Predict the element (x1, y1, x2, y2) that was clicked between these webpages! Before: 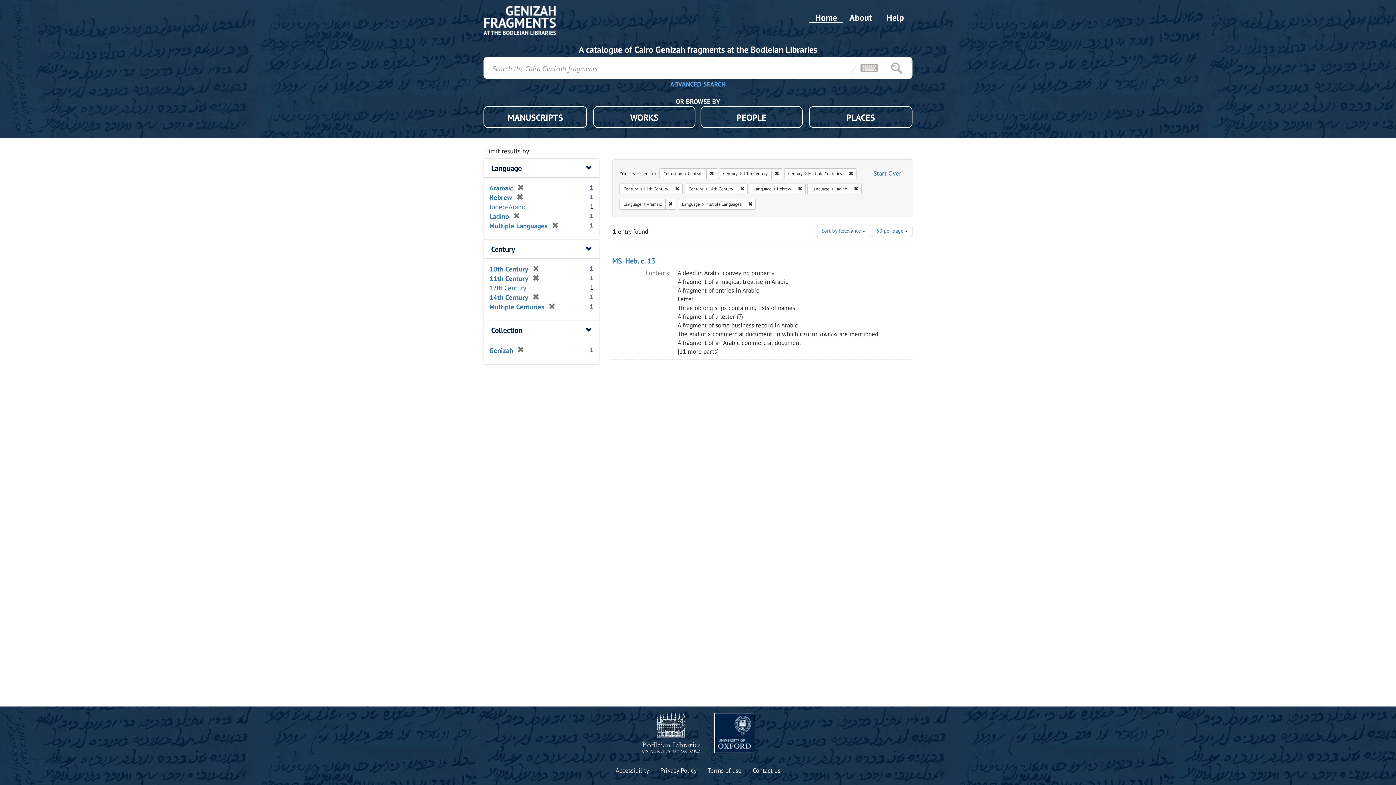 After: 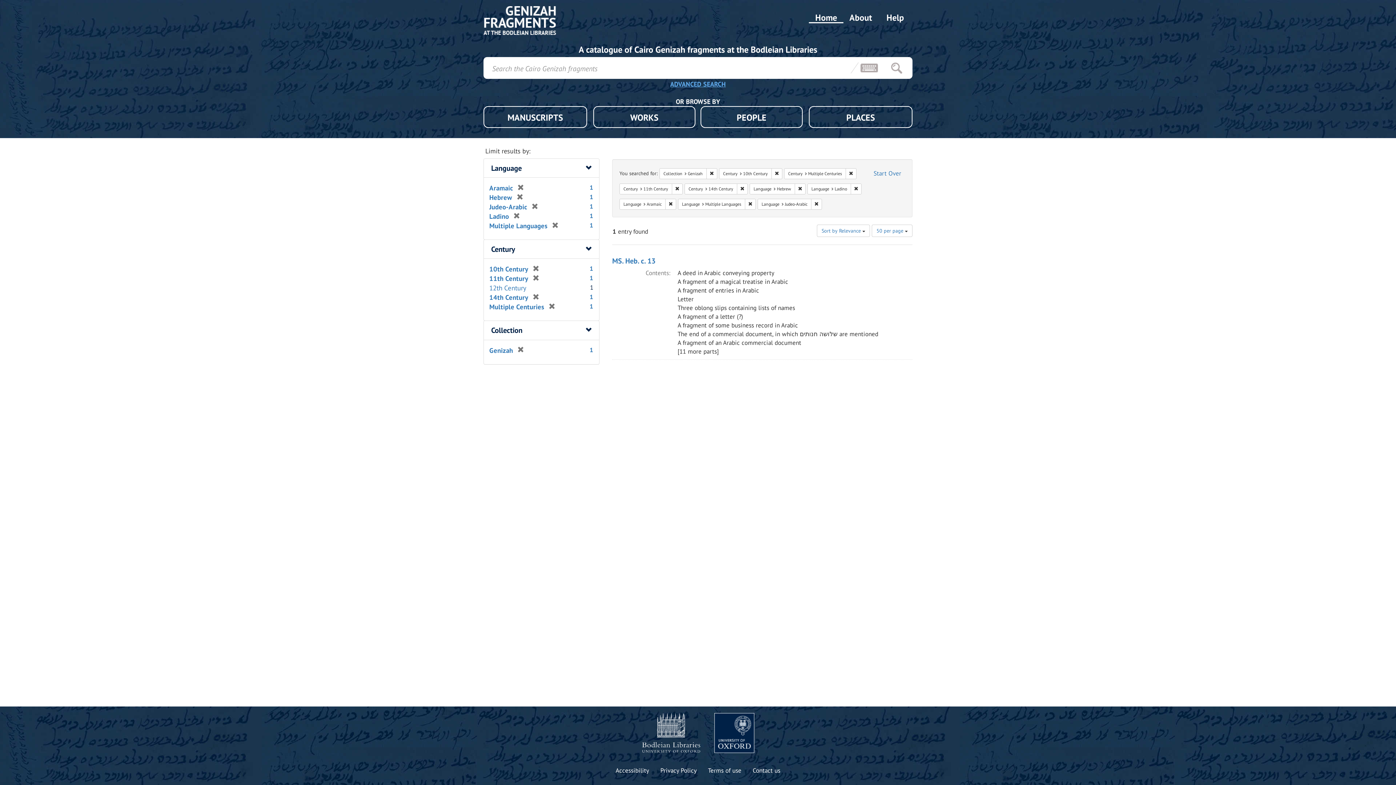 Action: label: Judeo-Arabic bbox: (489, 202, 526, 211)